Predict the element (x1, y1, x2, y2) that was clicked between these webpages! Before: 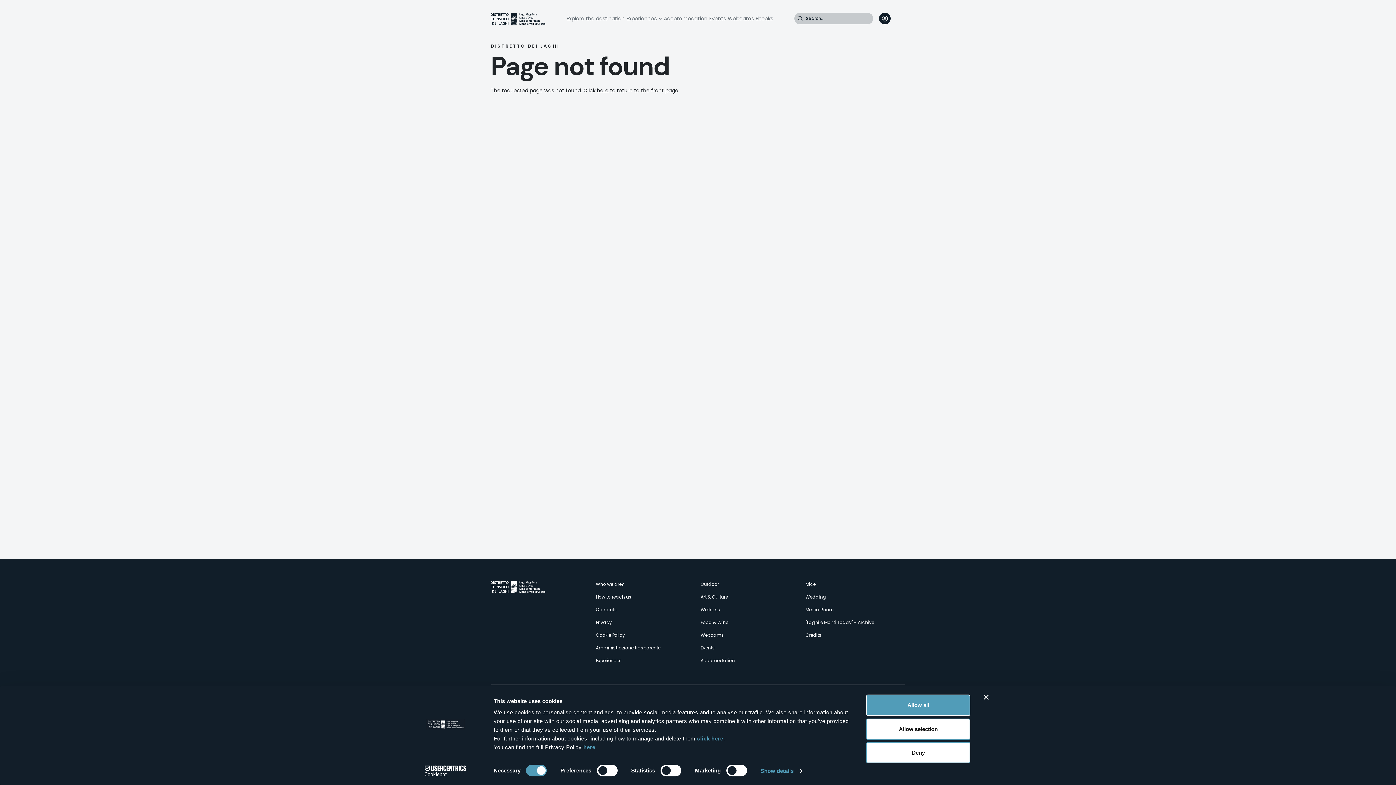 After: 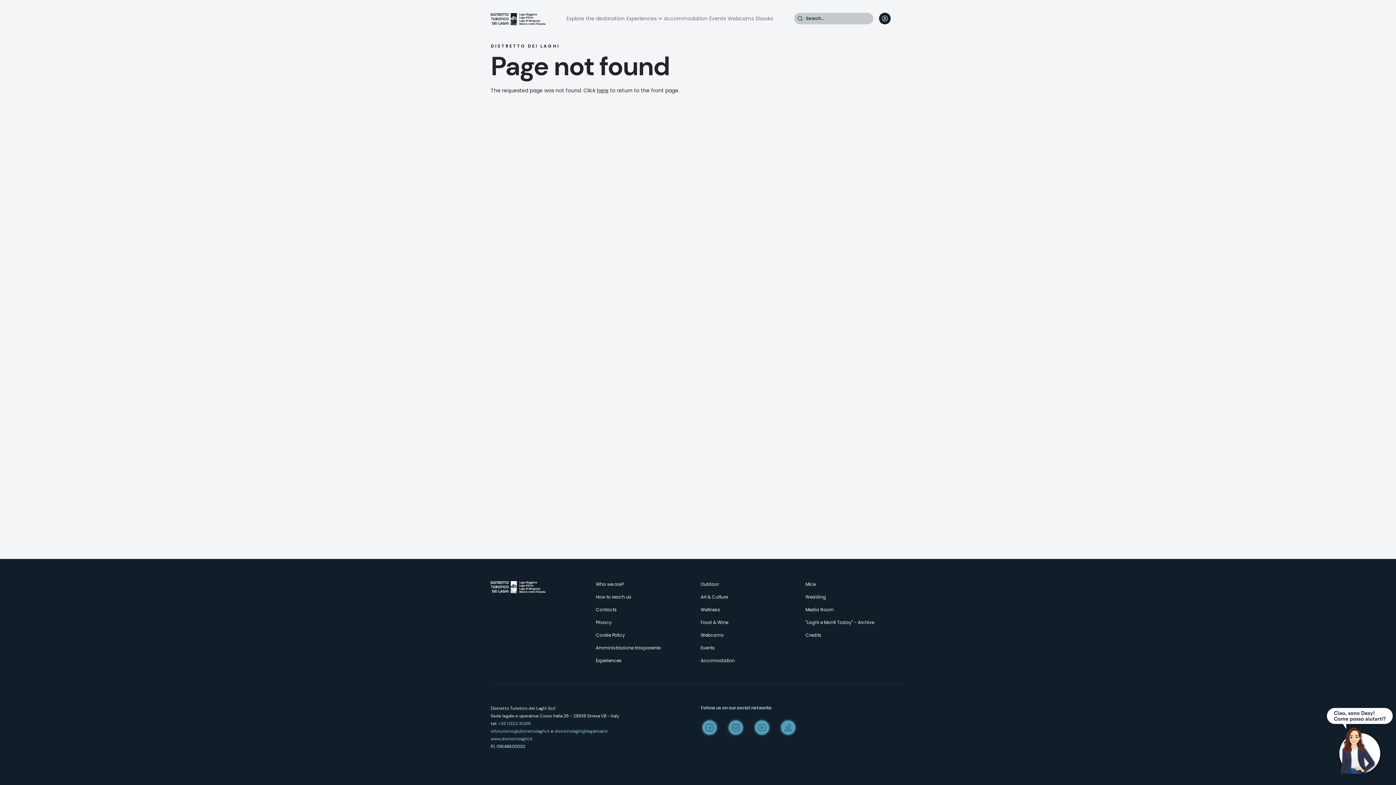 Action: label: Deny bbox: (866, 742, 970, 763)